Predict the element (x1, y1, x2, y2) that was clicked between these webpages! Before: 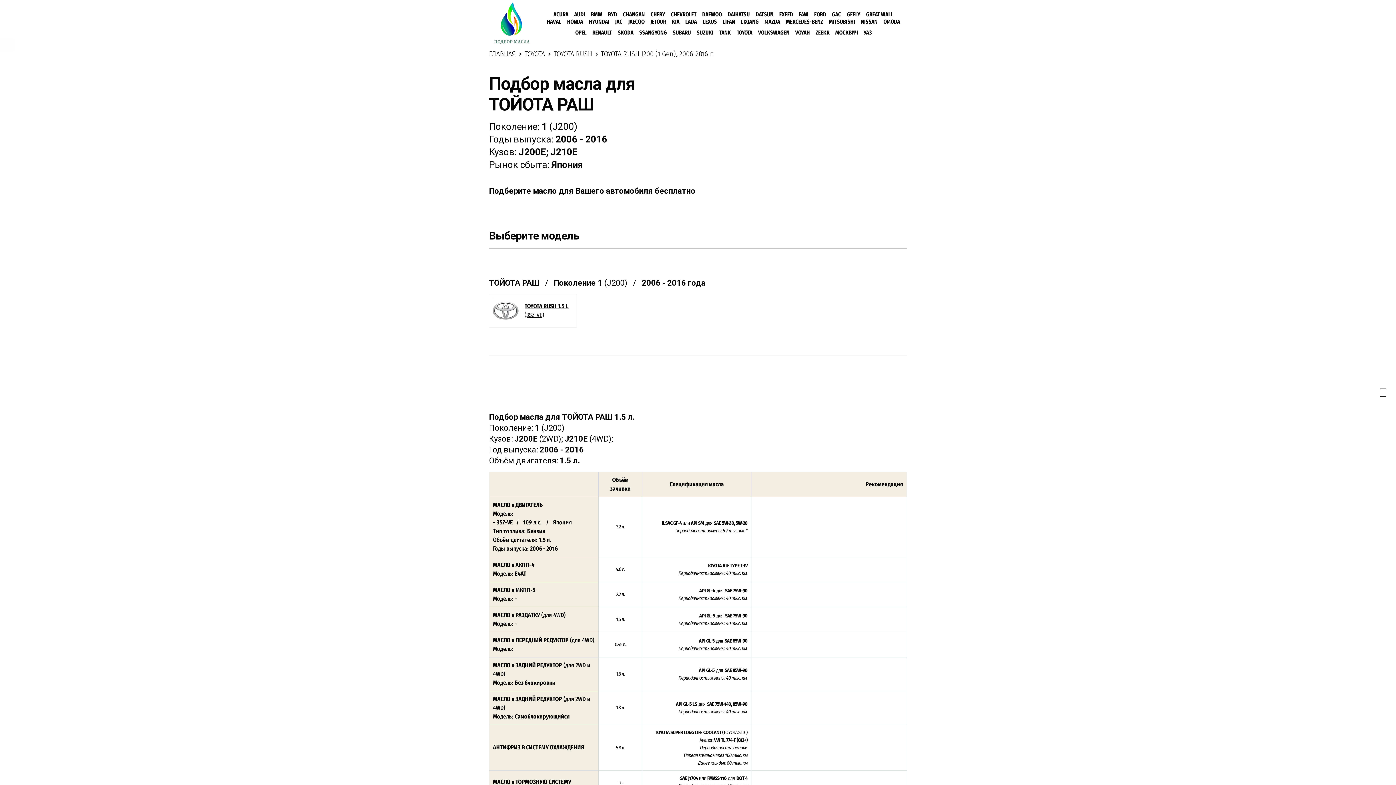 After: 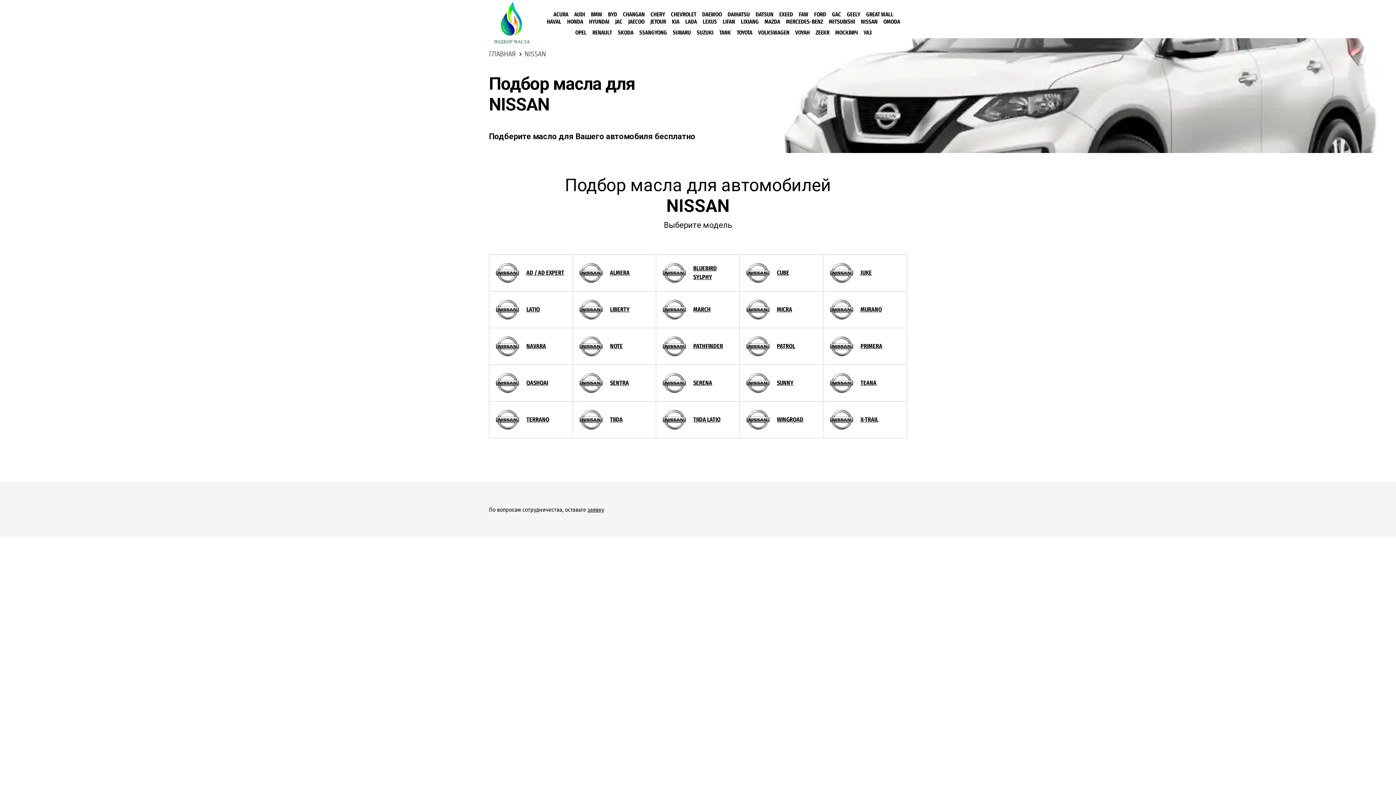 Action: label: NISSAN bbox: (861, 16, 877, 27)